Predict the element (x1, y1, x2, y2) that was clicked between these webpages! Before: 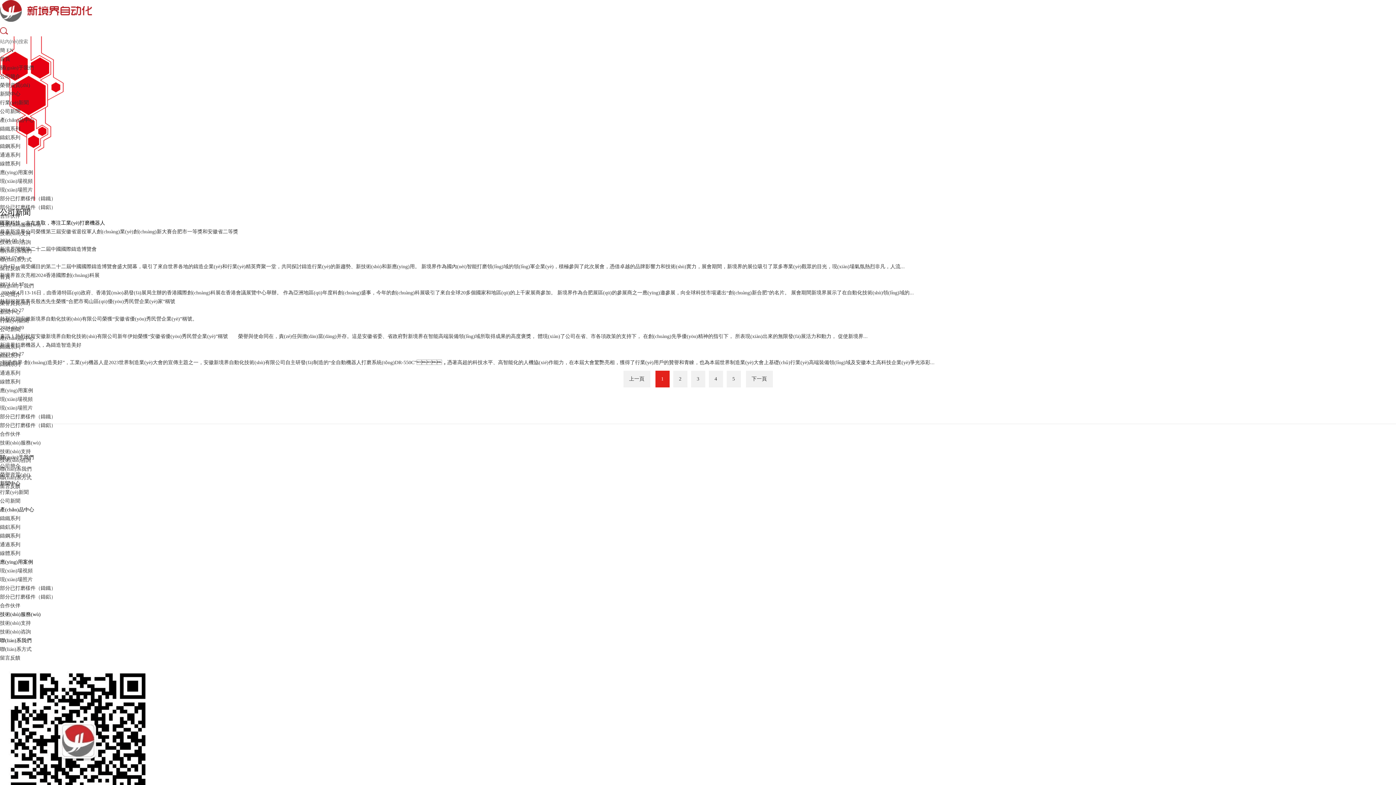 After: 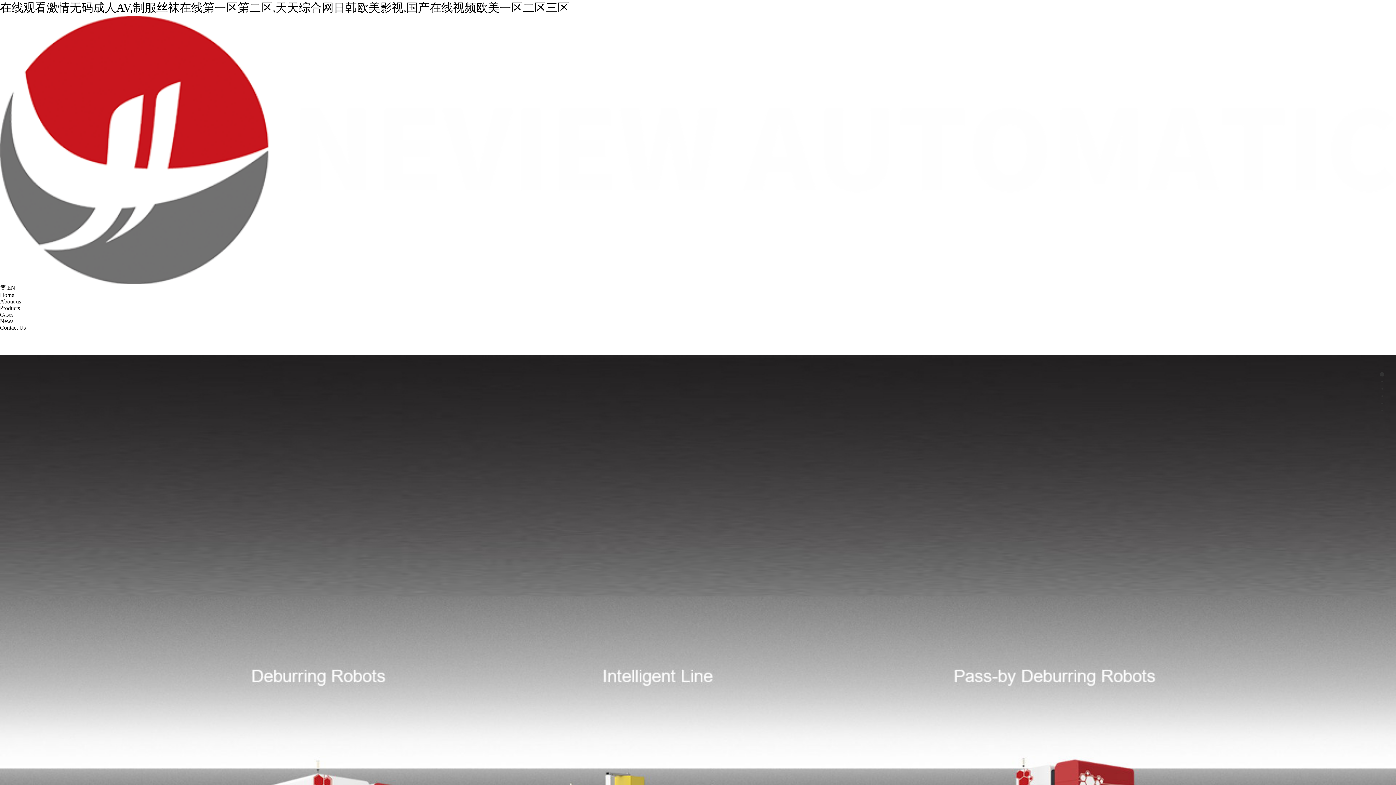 Action: label: EN bbox: (6, 47, 13, 53)